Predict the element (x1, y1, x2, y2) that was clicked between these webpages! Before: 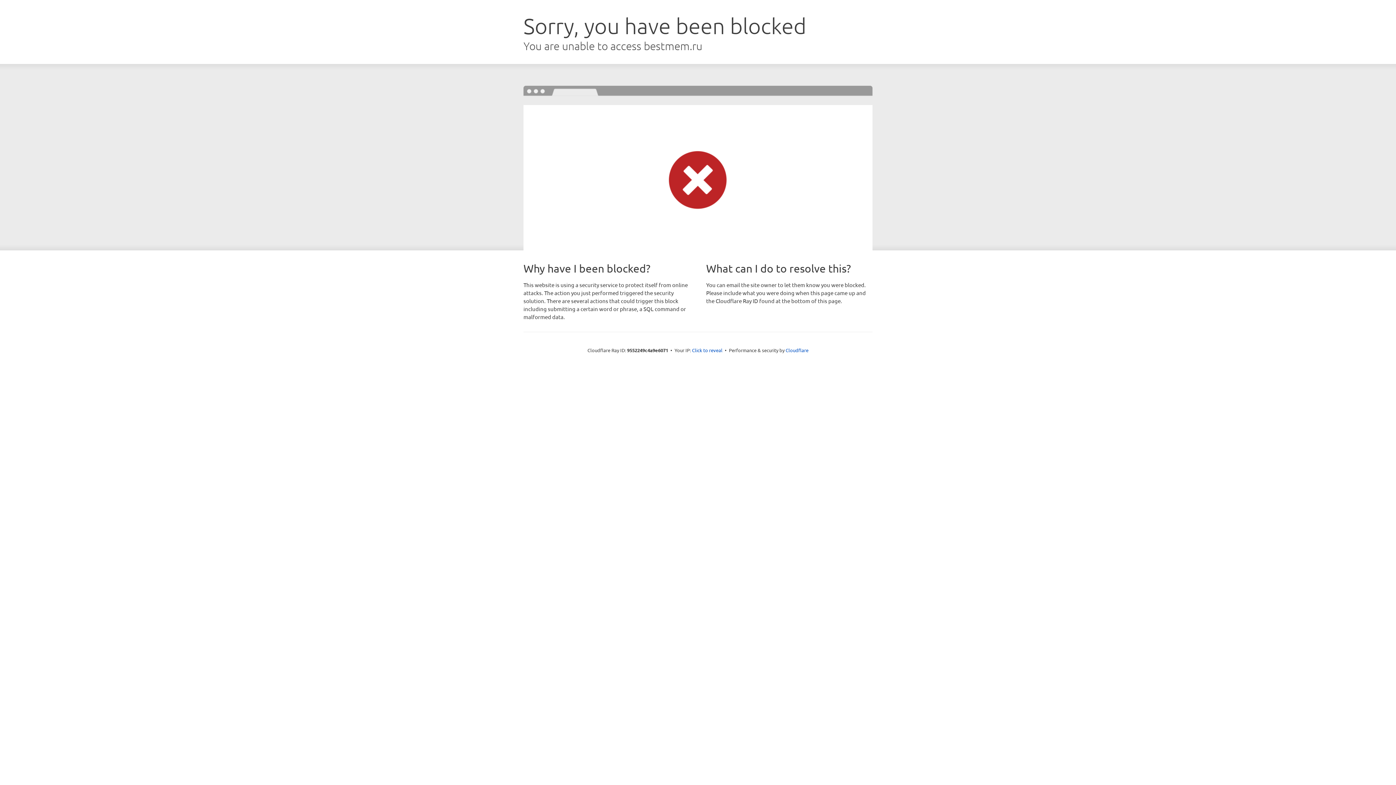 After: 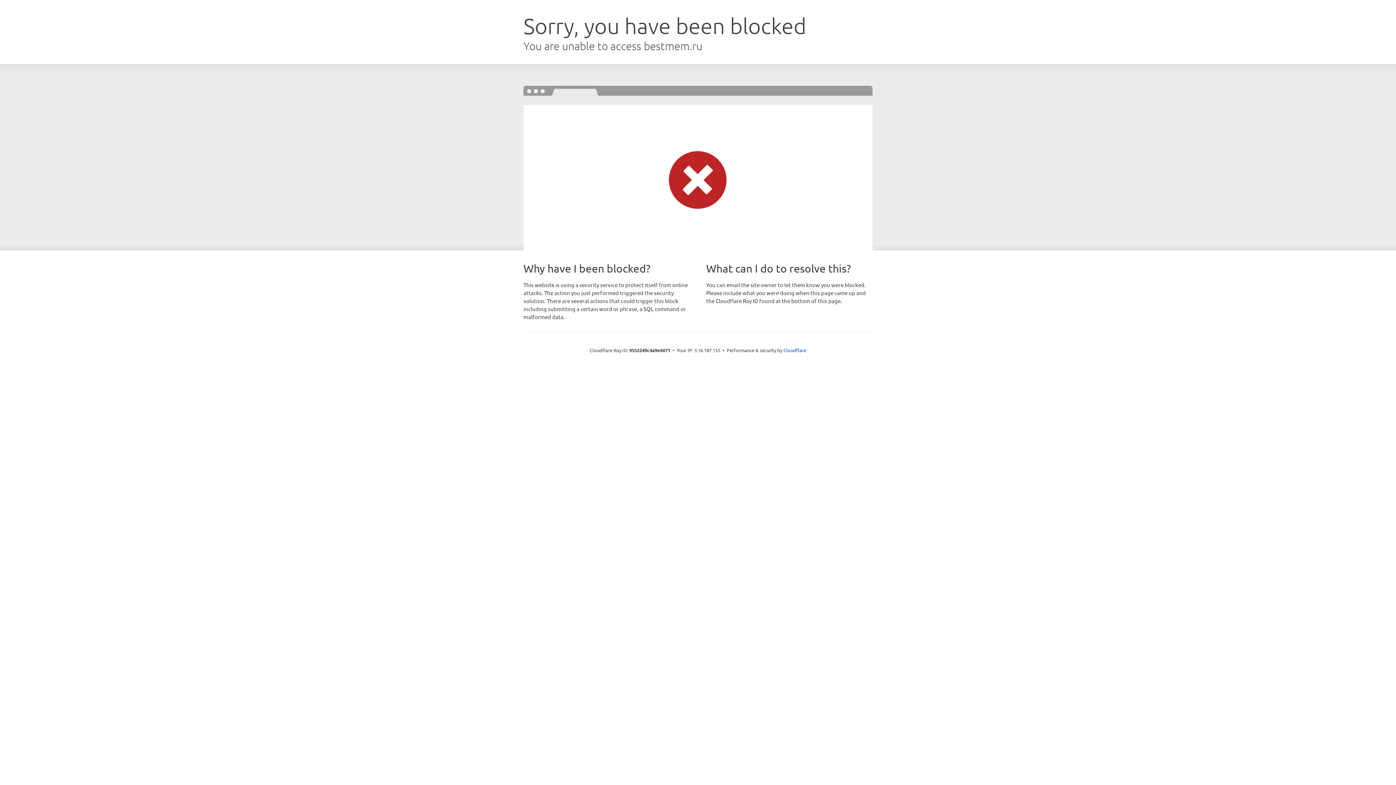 Action: bbox: (692, 346, 722, 353) label: Click to reveal